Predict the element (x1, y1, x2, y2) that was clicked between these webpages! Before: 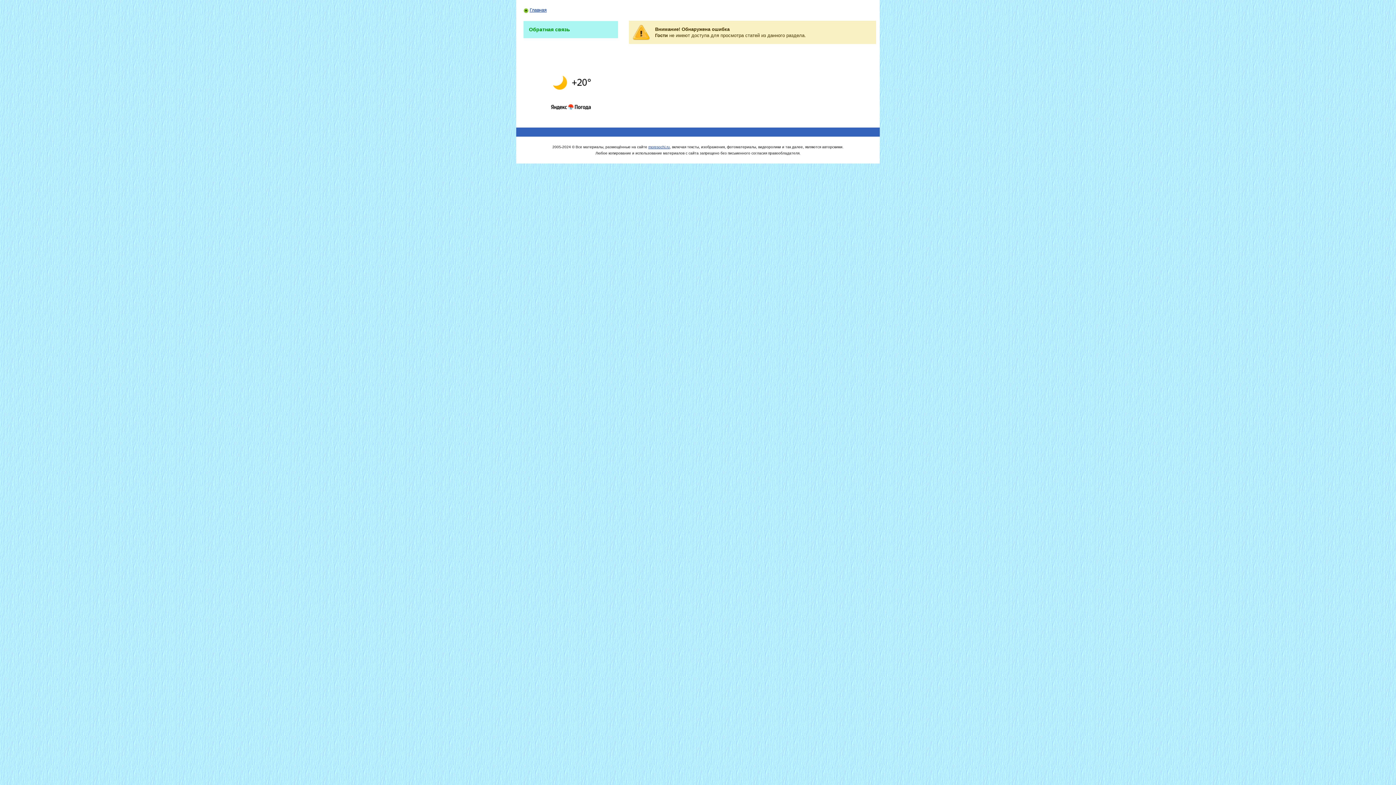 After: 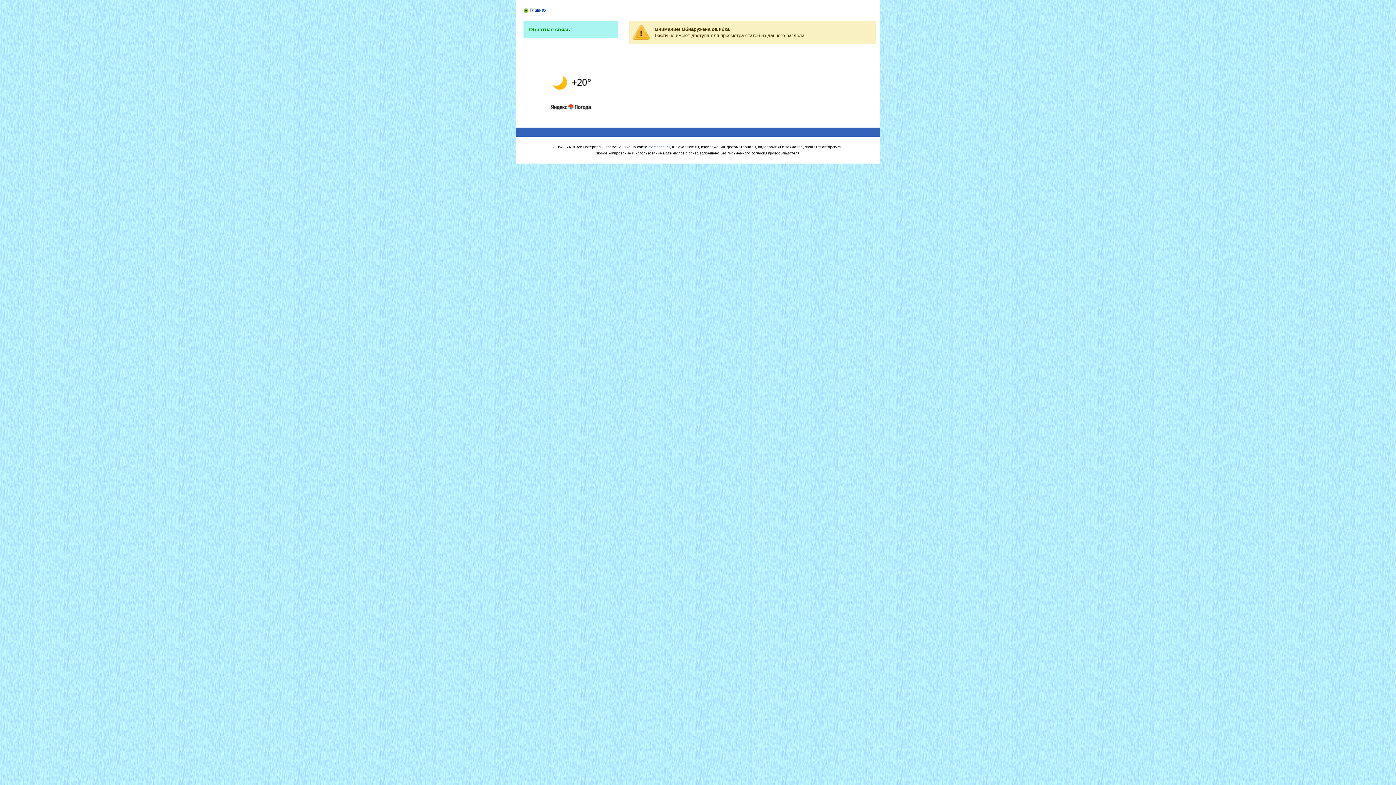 Action: bbox: (543, 107, 598, 112)